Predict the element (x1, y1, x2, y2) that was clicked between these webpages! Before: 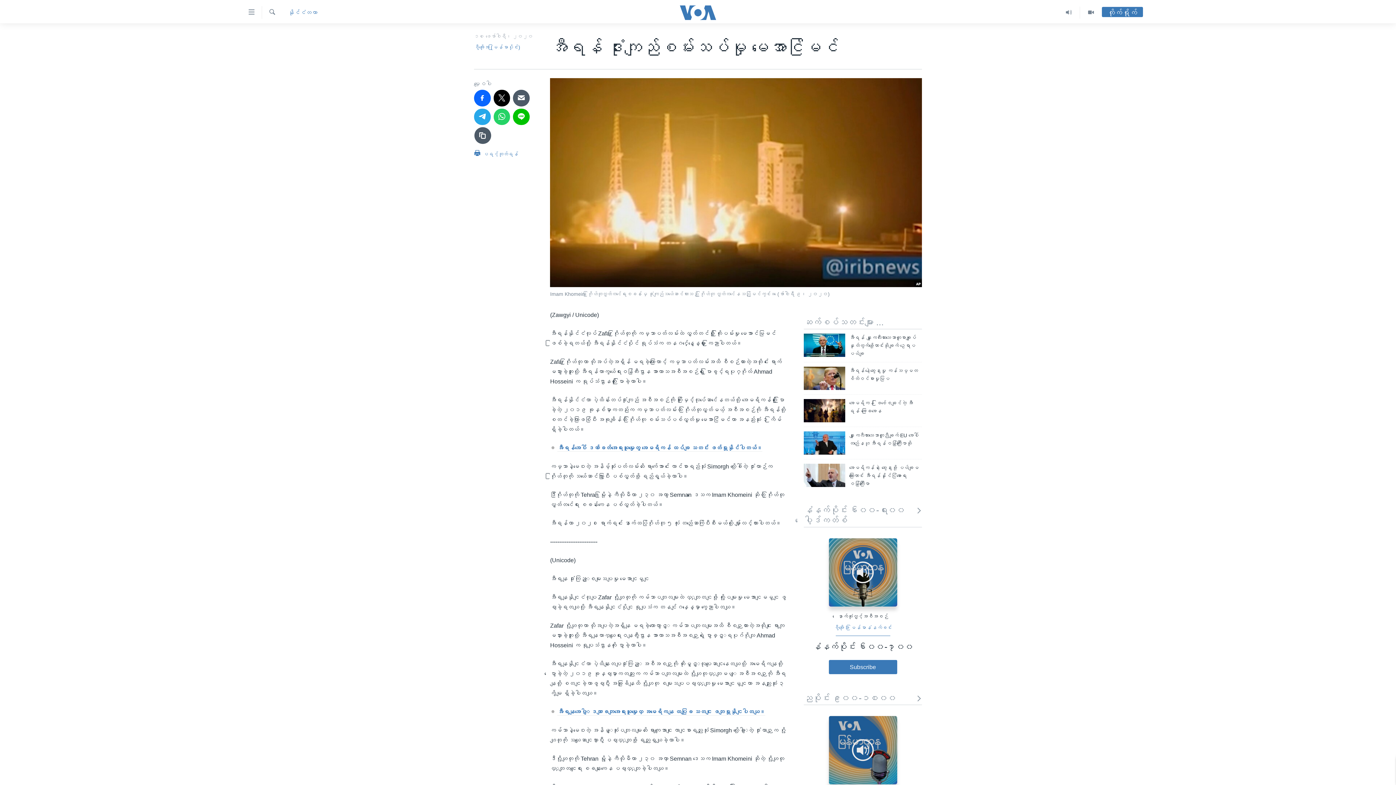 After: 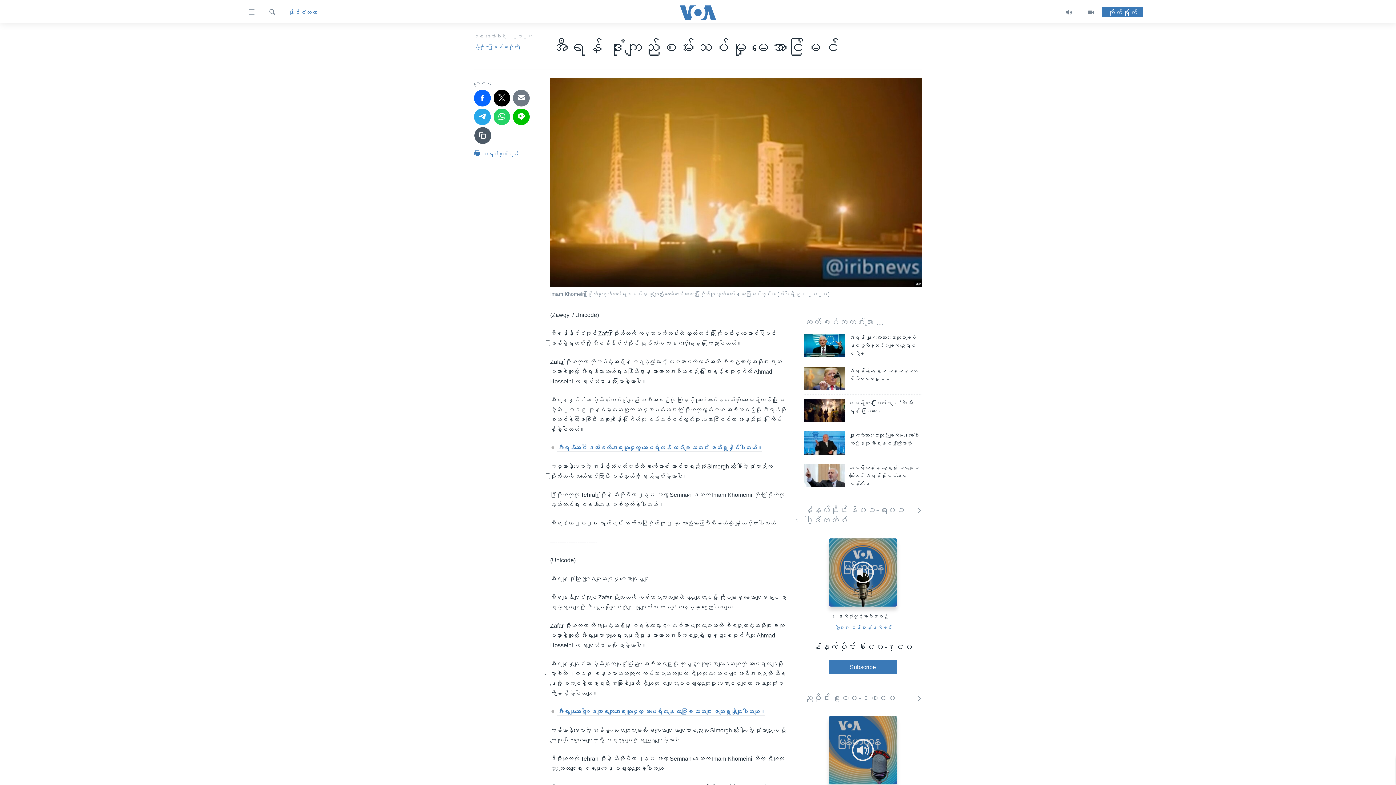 Action: bbox: (513, 89, 529, 106)